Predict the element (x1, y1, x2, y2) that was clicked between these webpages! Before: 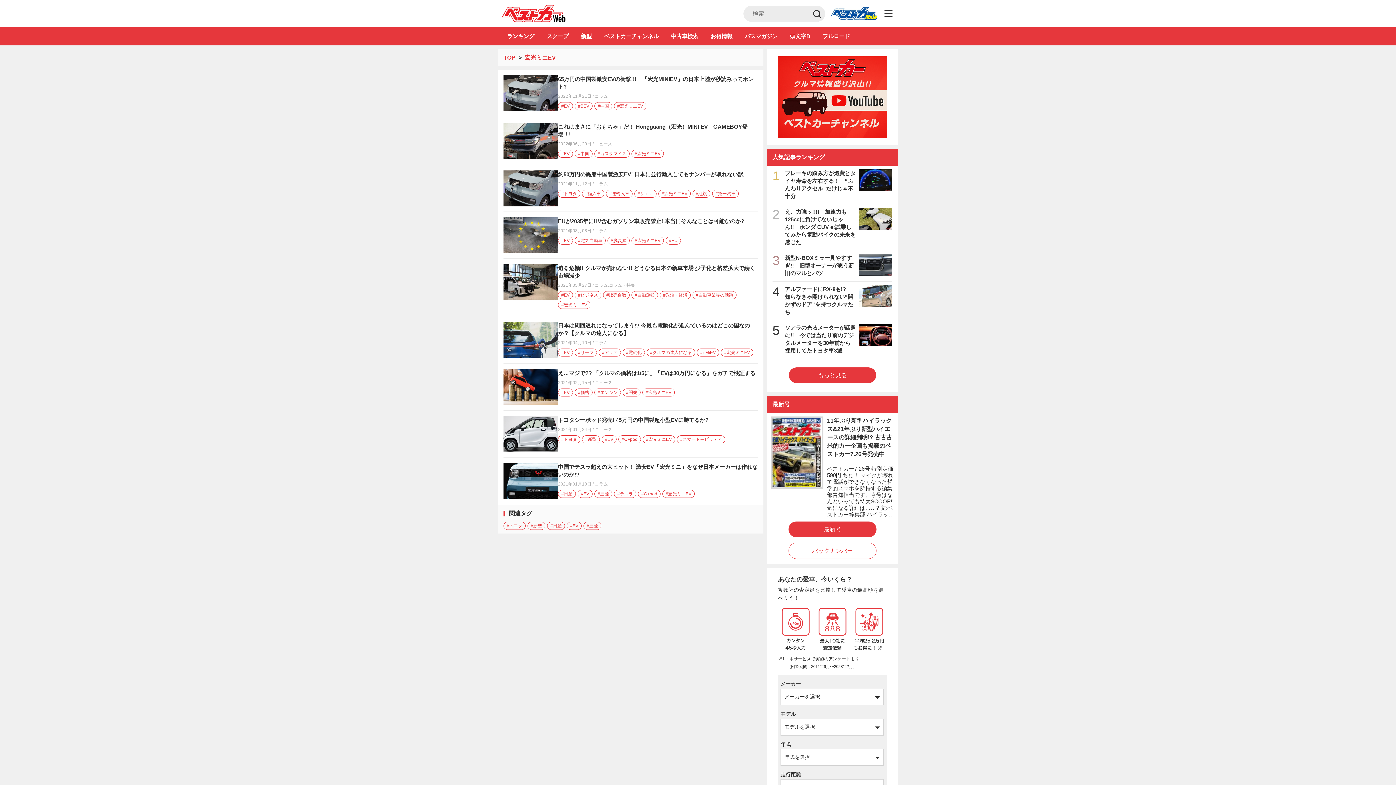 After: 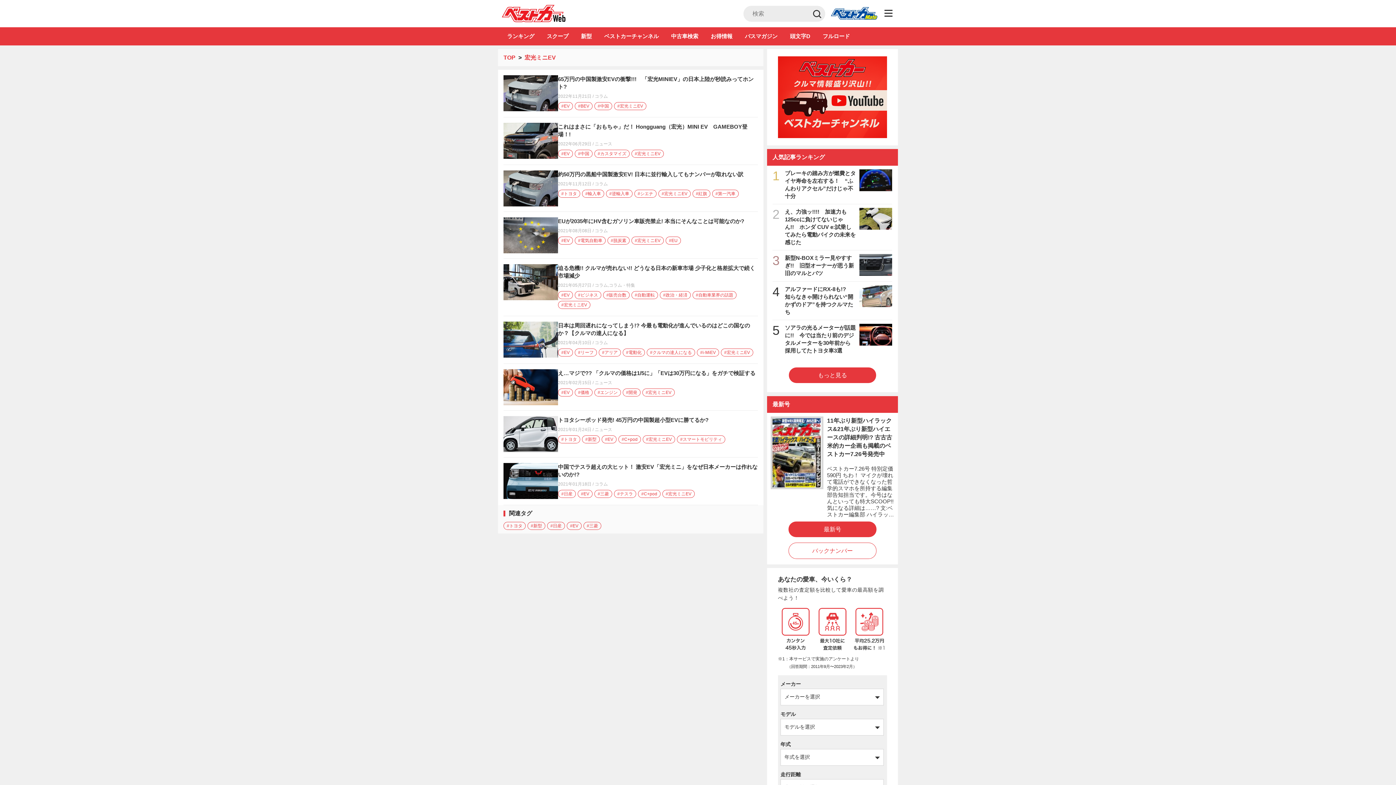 Action: label: #宏光ミニEV bbox: (658, 189, 690, 197)